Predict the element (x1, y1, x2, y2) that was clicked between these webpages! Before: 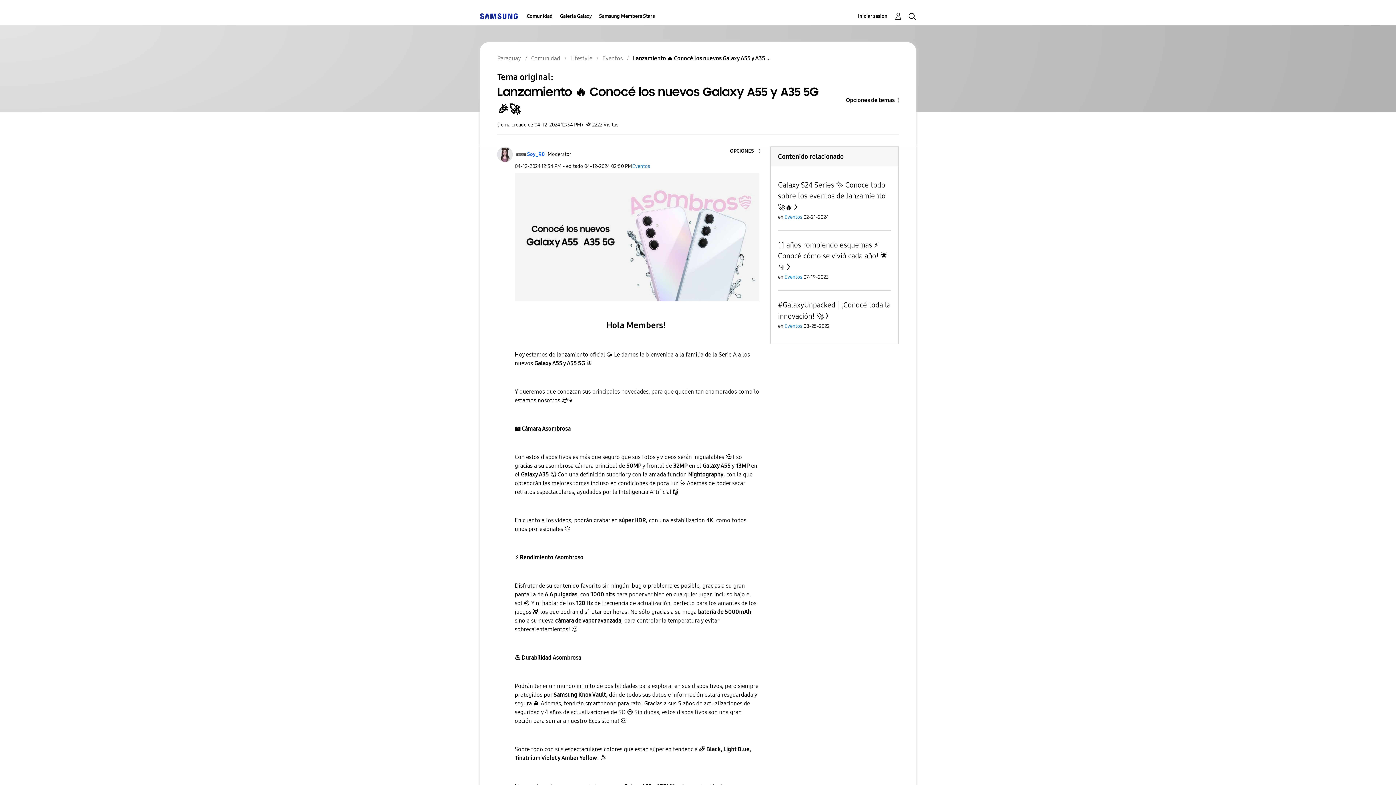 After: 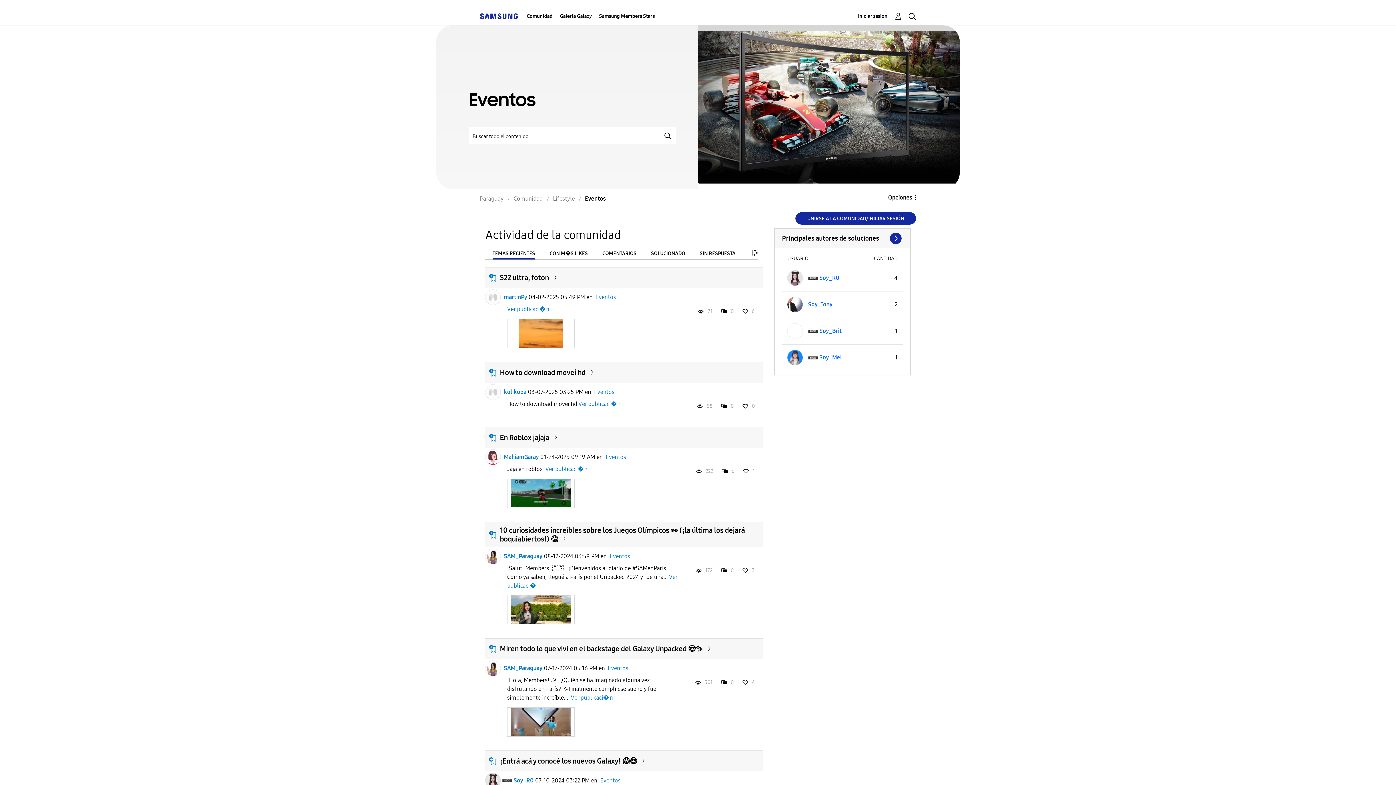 Action: bbox: (602, 54, 622, 61) label: Eventos